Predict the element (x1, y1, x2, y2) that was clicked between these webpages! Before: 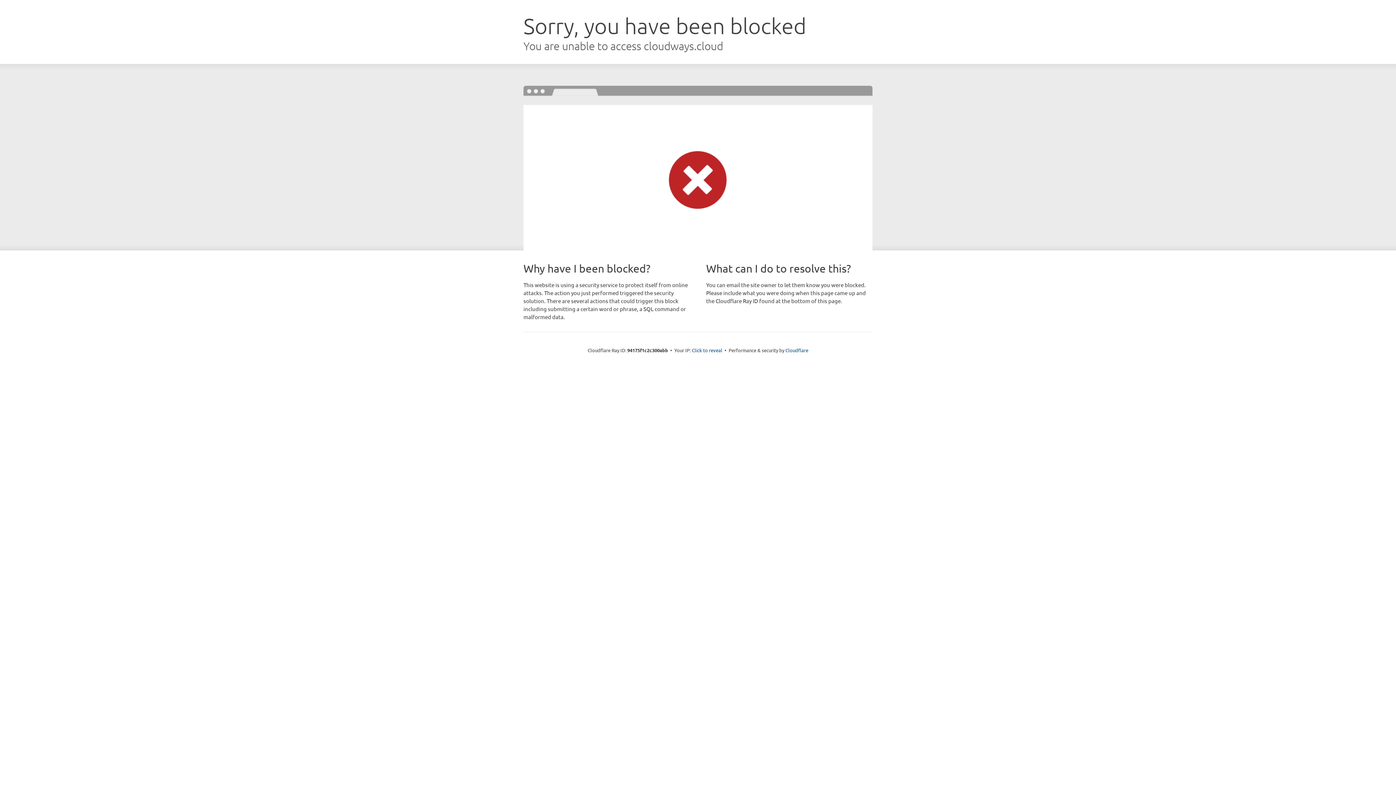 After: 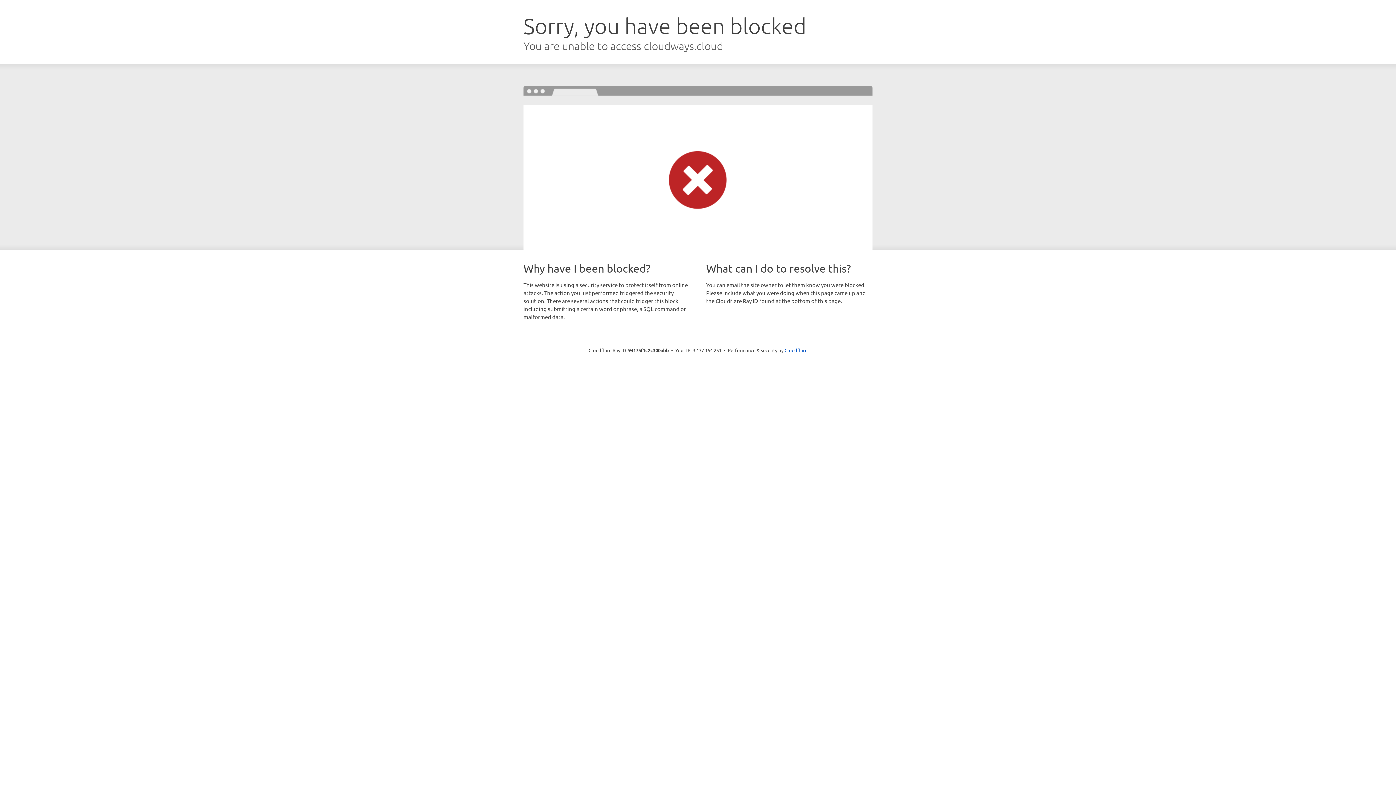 Action: bbox: (692, 346, 722, 353) label: Click to reveal